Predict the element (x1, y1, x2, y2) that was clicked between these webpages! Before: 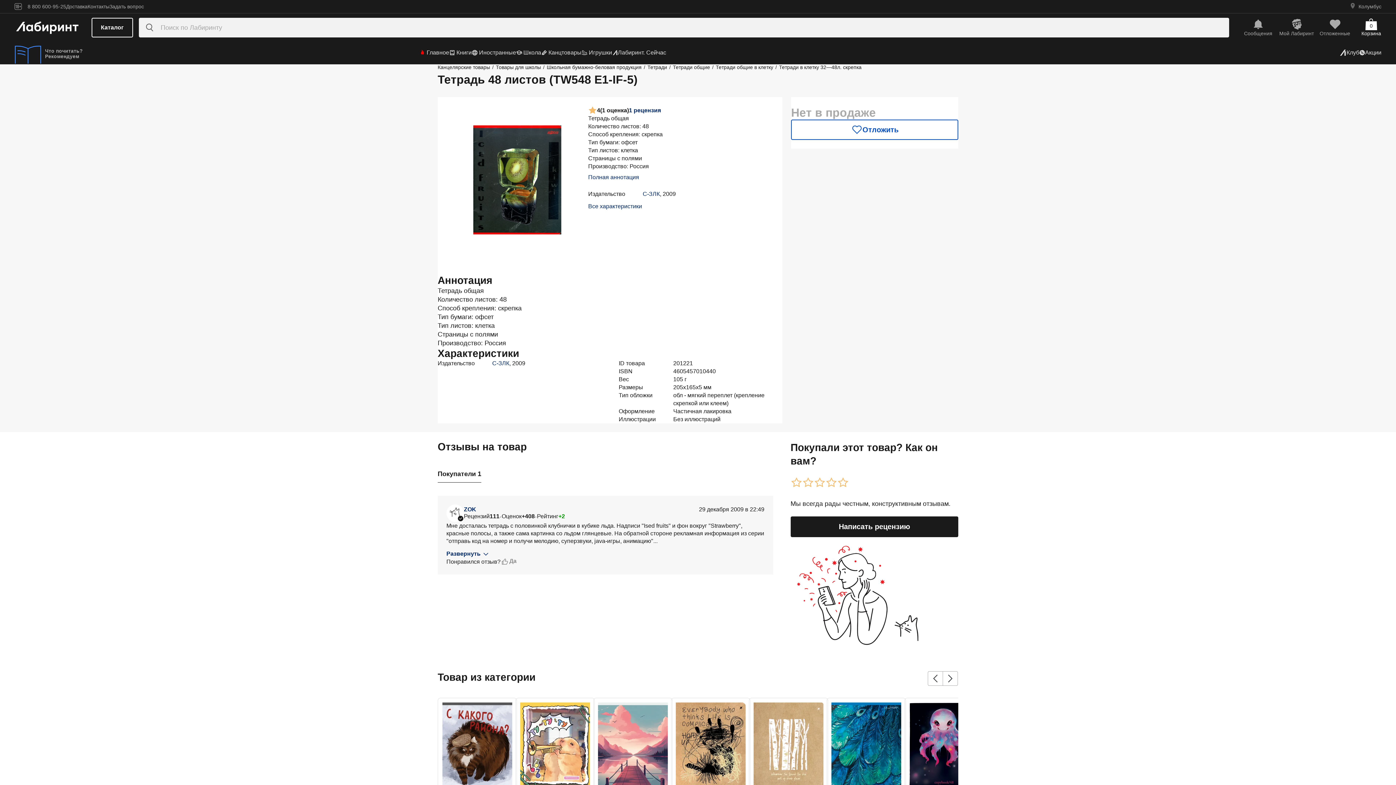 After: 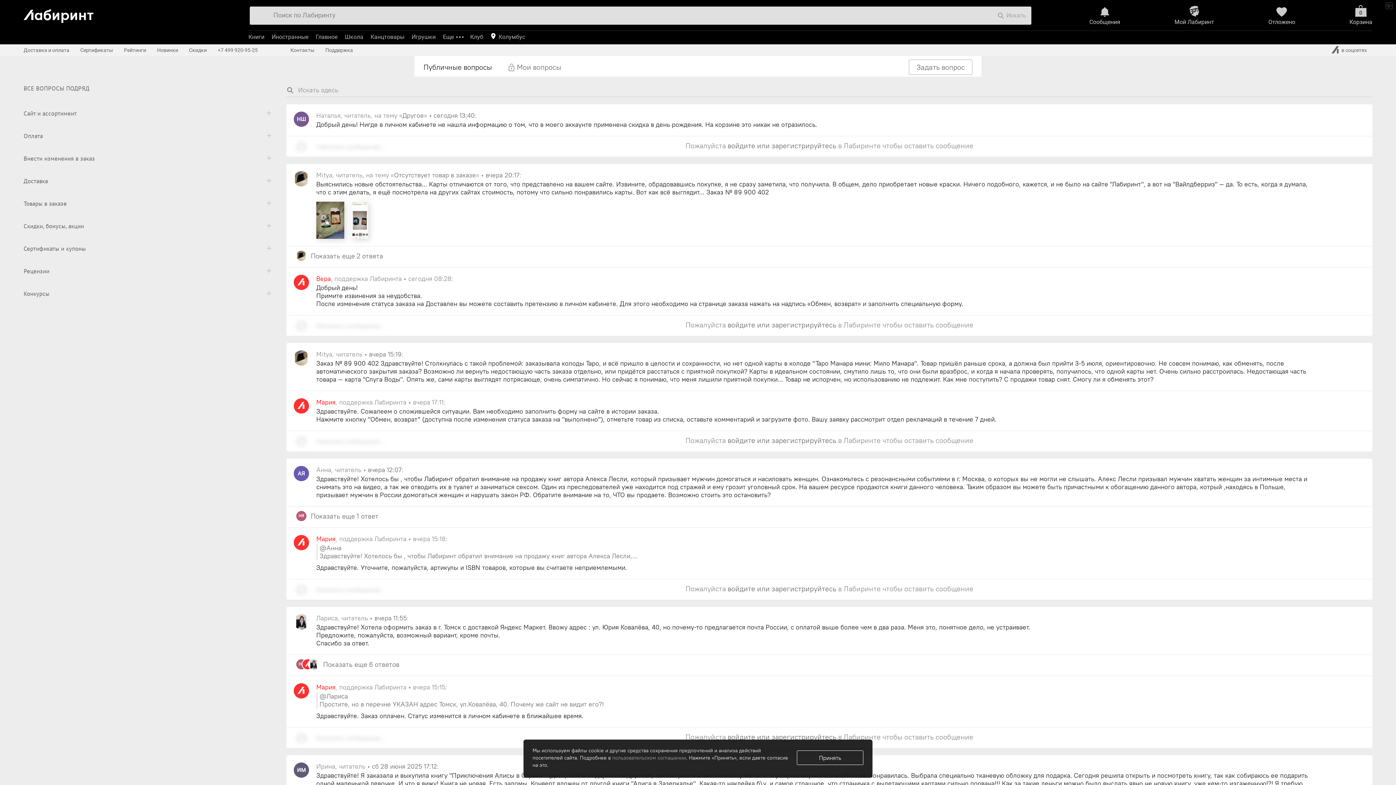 Action: label: Задать вопрос bbox: (109, 6, 144, 6)